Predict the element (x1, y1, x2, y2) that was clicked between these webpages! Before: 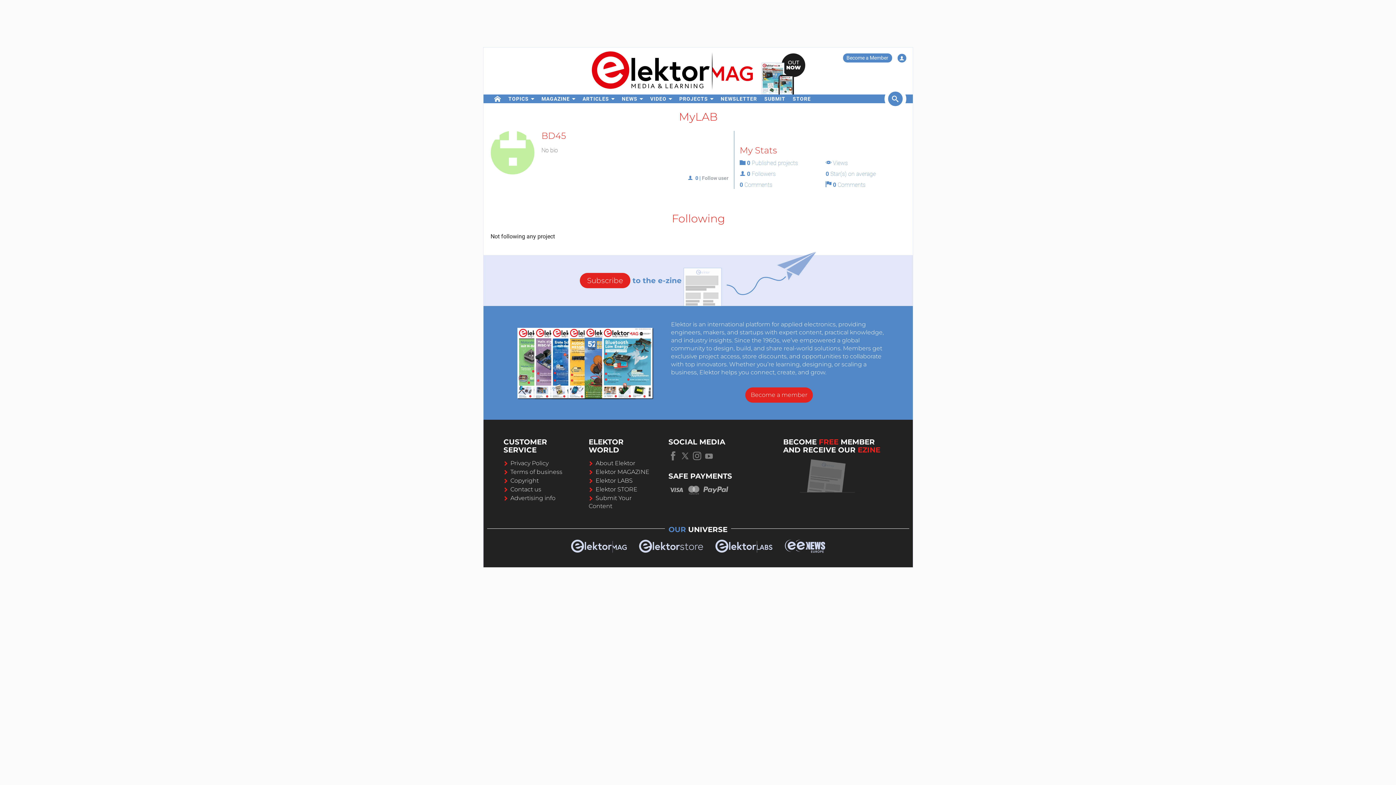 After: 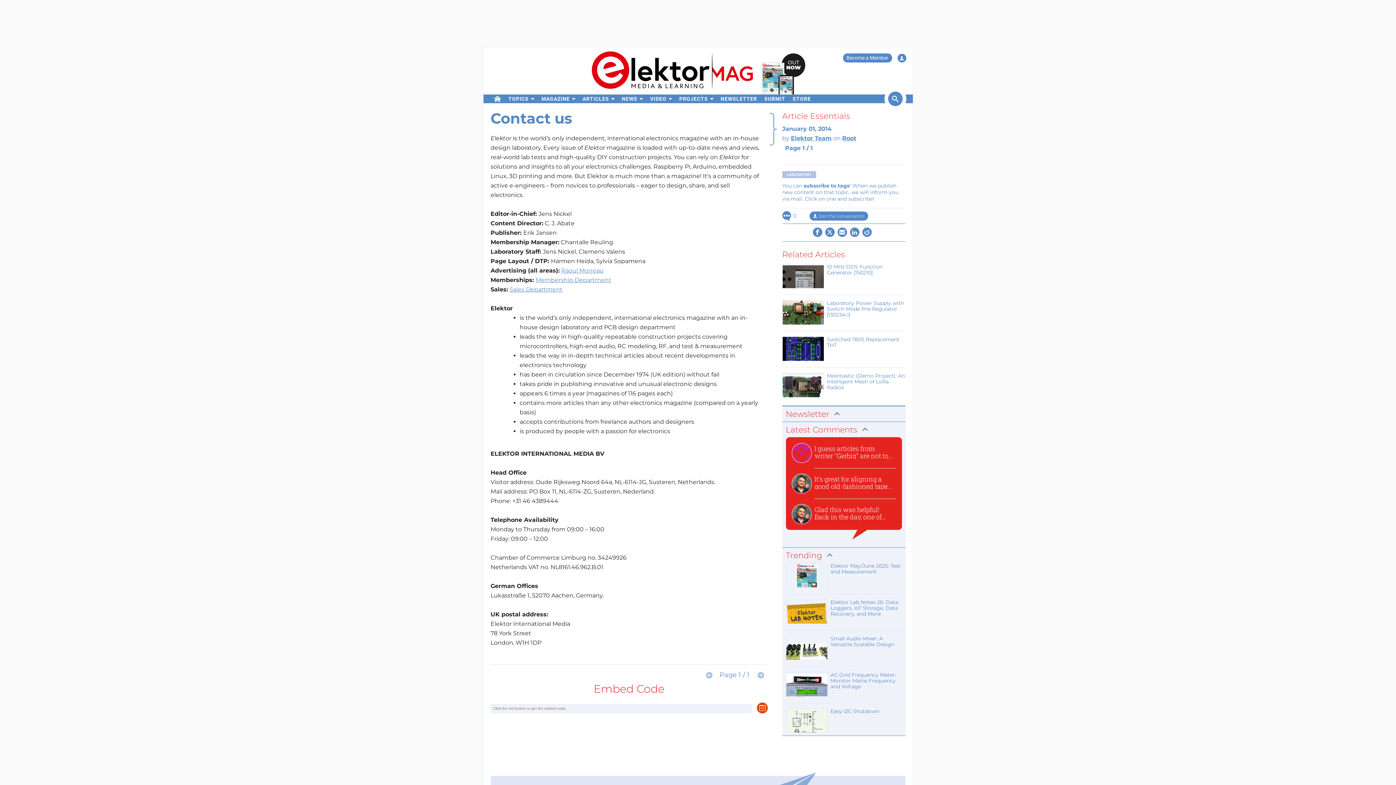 Action: bbox: (503, 486, 541, 493) label: Contact us